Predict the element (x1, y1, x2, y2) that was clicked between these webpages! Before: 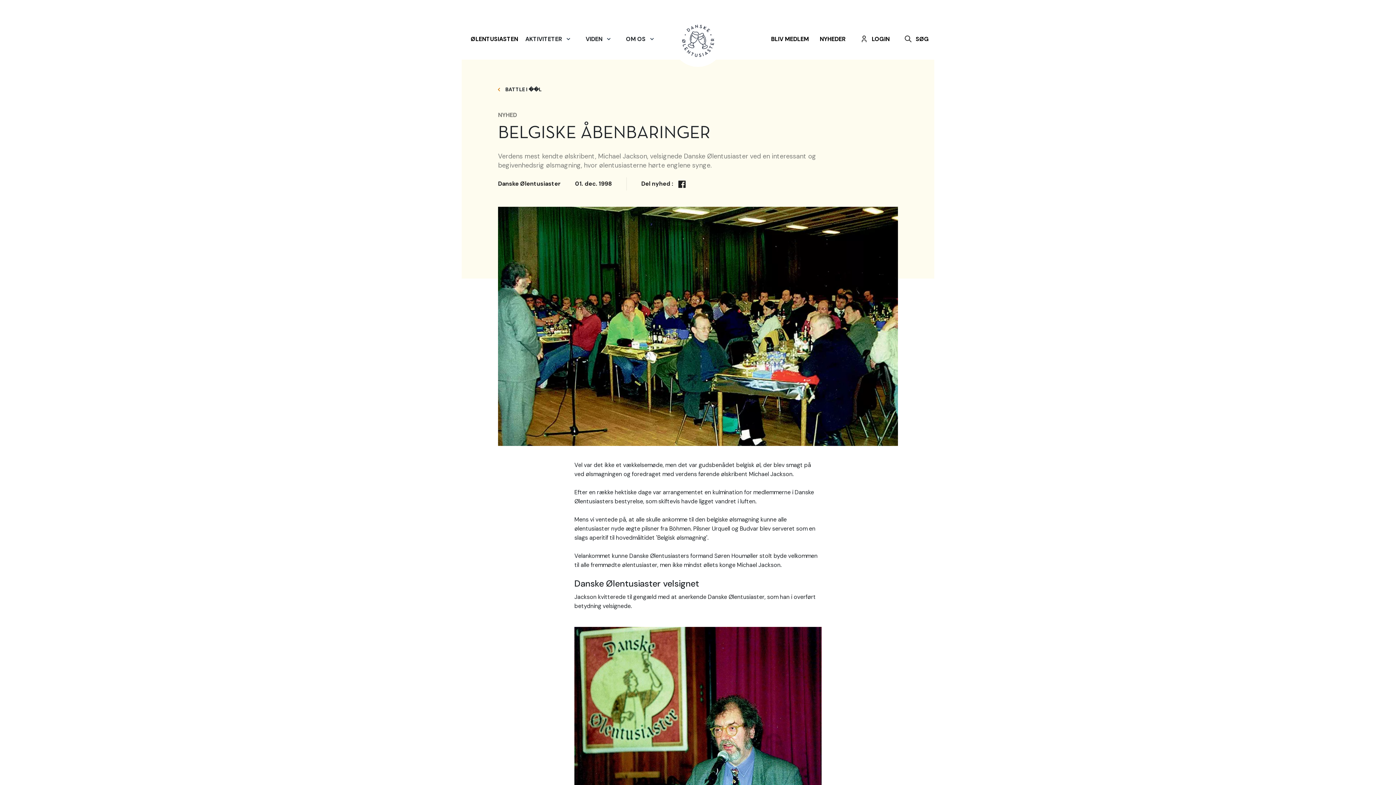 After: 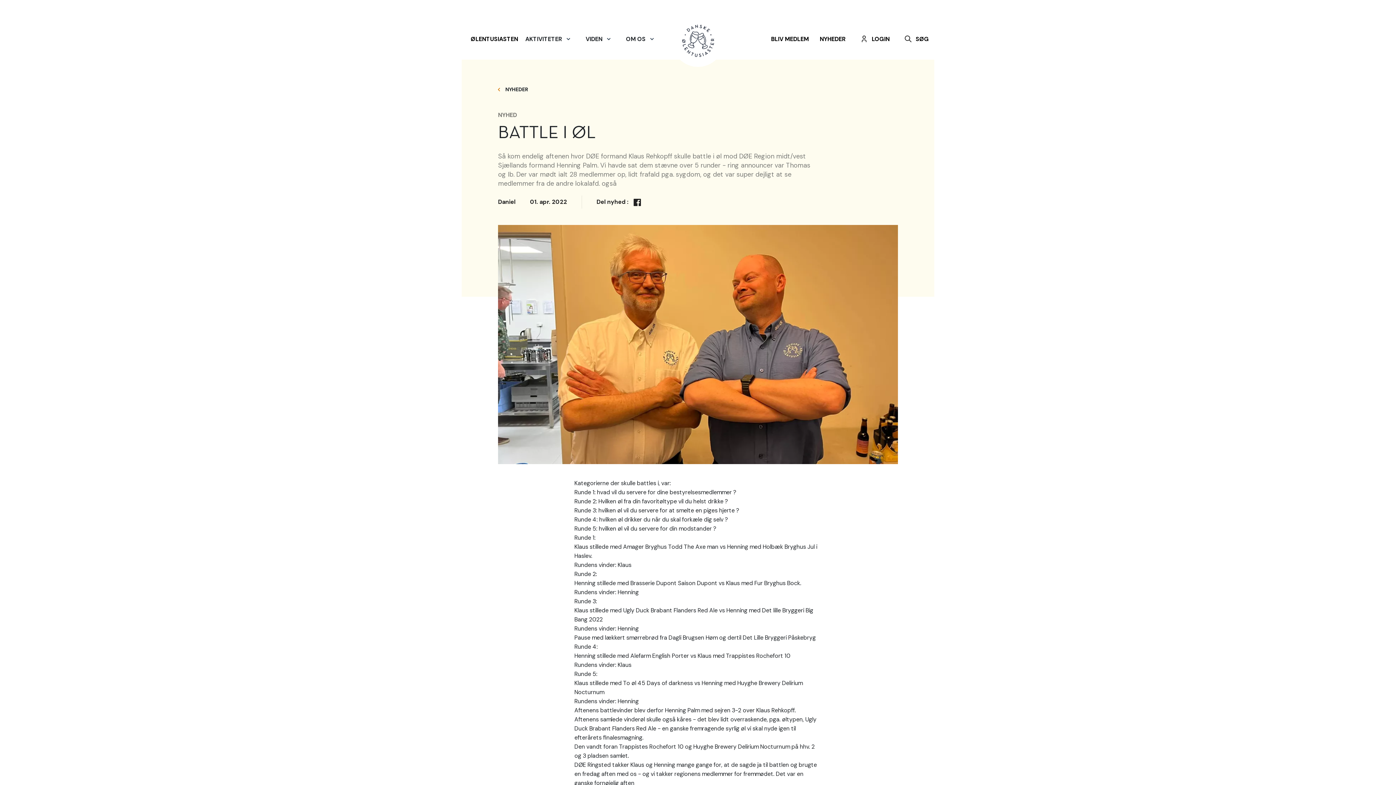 Action: label: BATTLE I ��L bbox: (498, 85, 898, 94)